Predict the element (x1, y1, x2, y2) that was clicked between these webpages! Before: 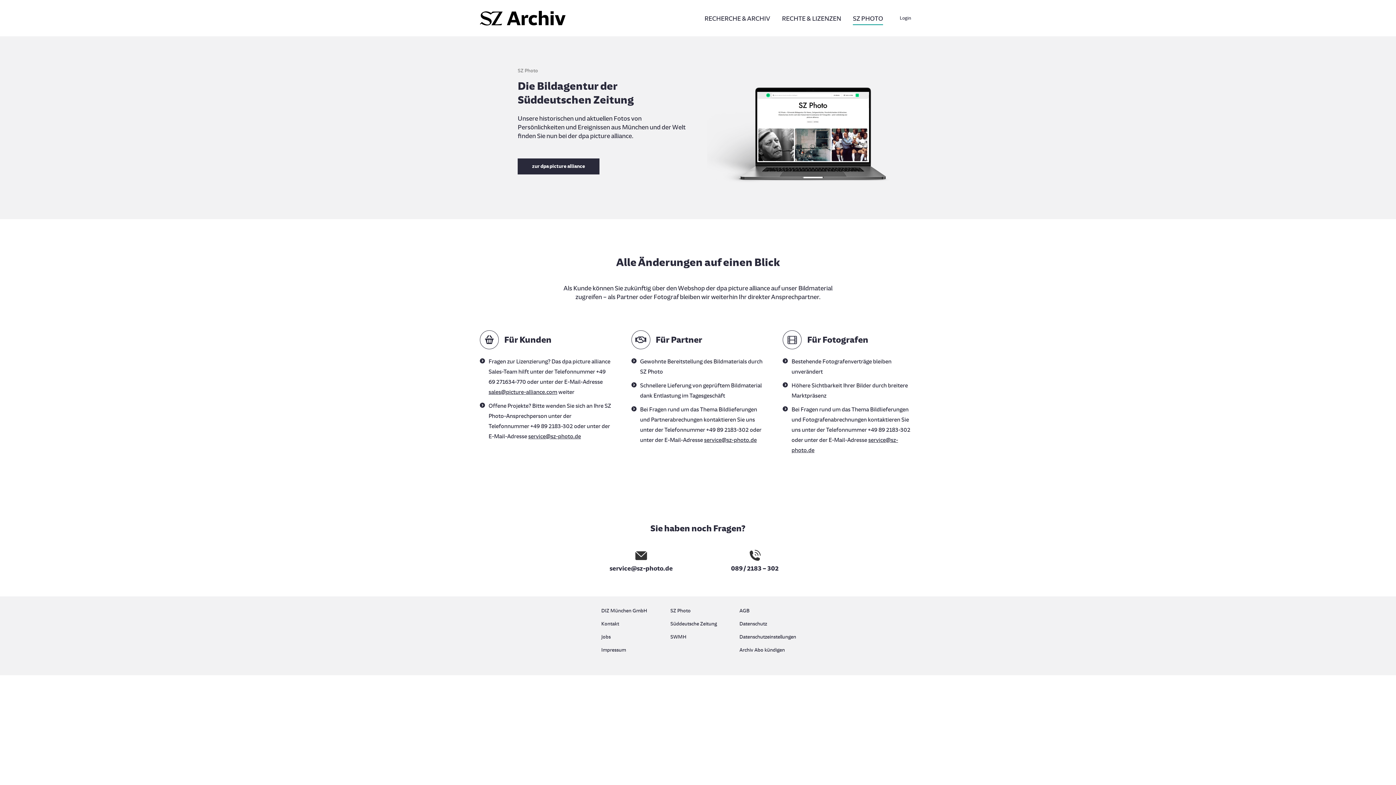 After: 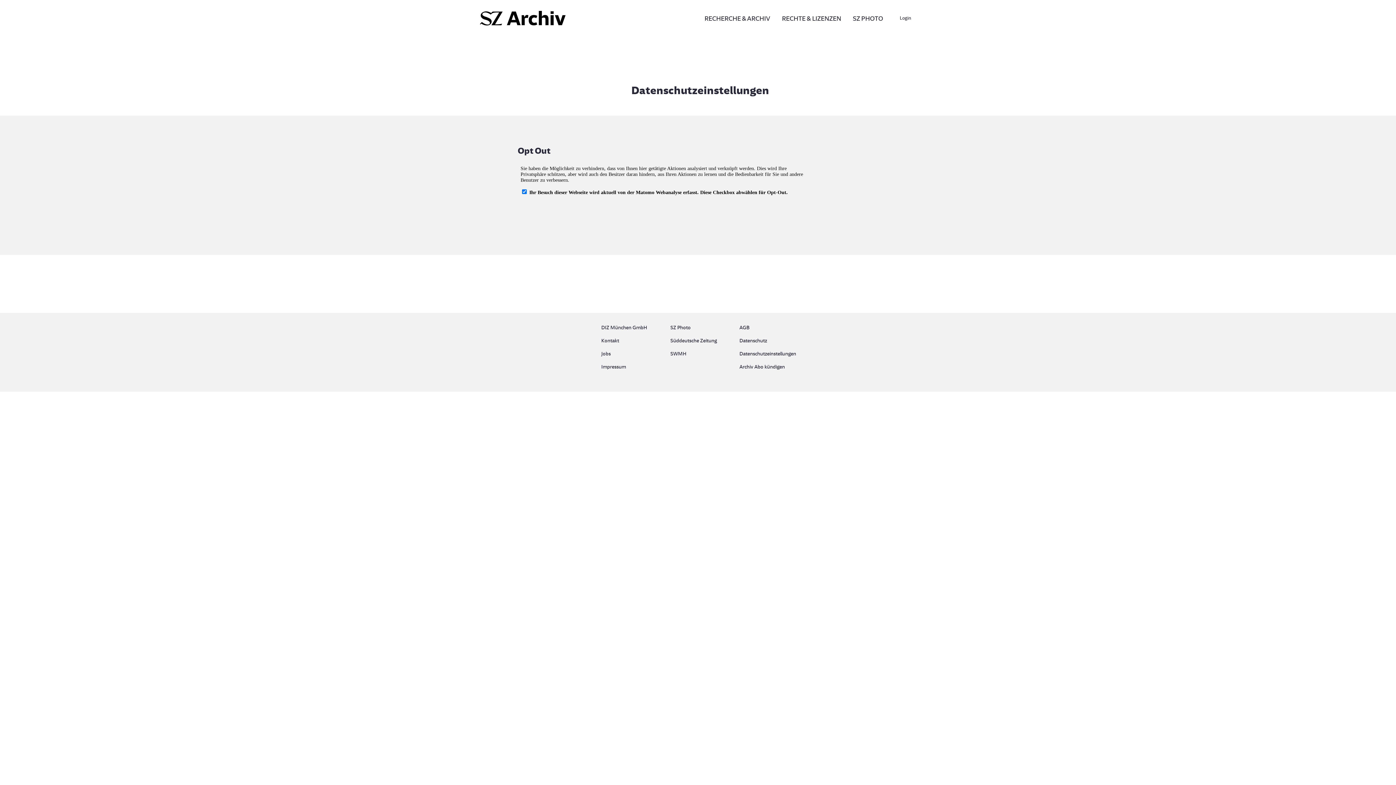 Action: bbox: (739, 632, 794, 645) label: Datenschutzeinstellungen